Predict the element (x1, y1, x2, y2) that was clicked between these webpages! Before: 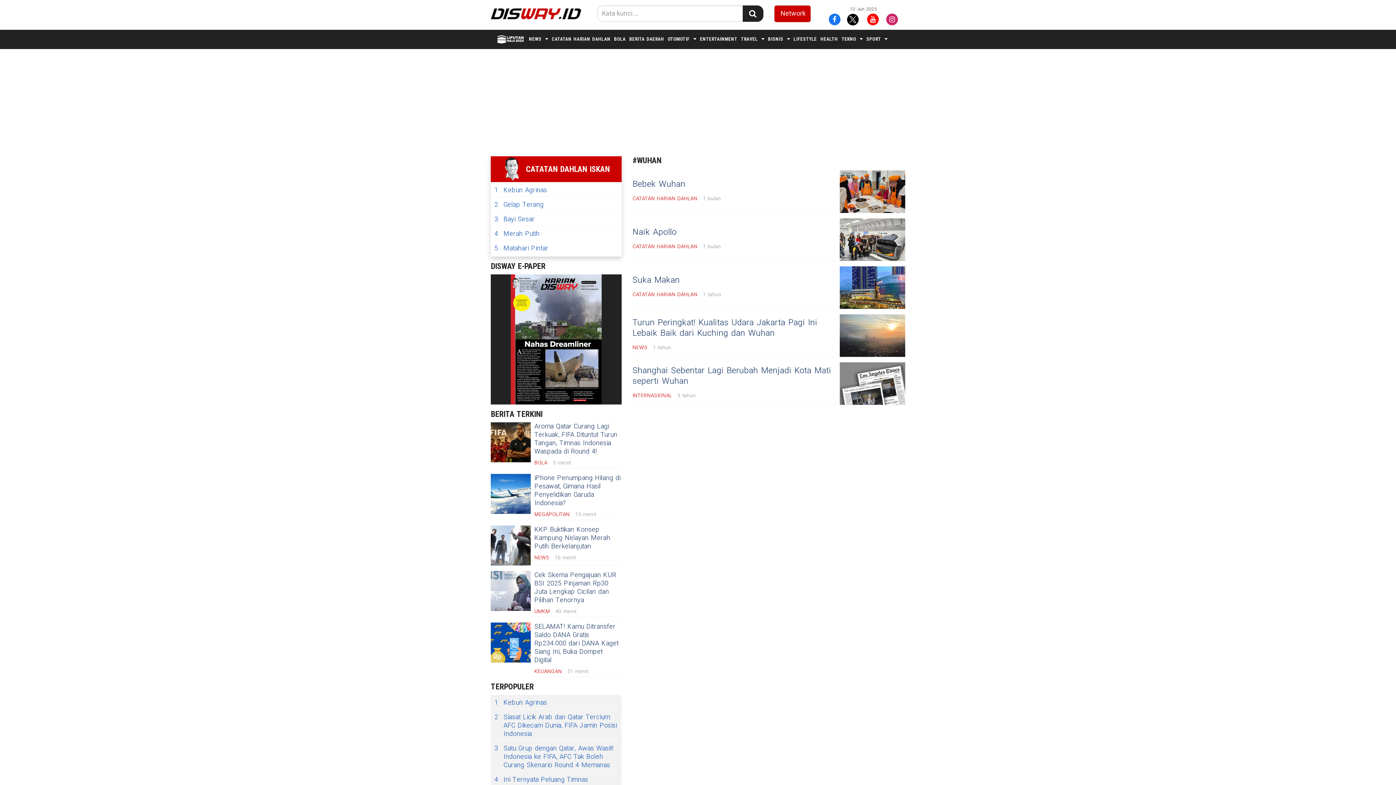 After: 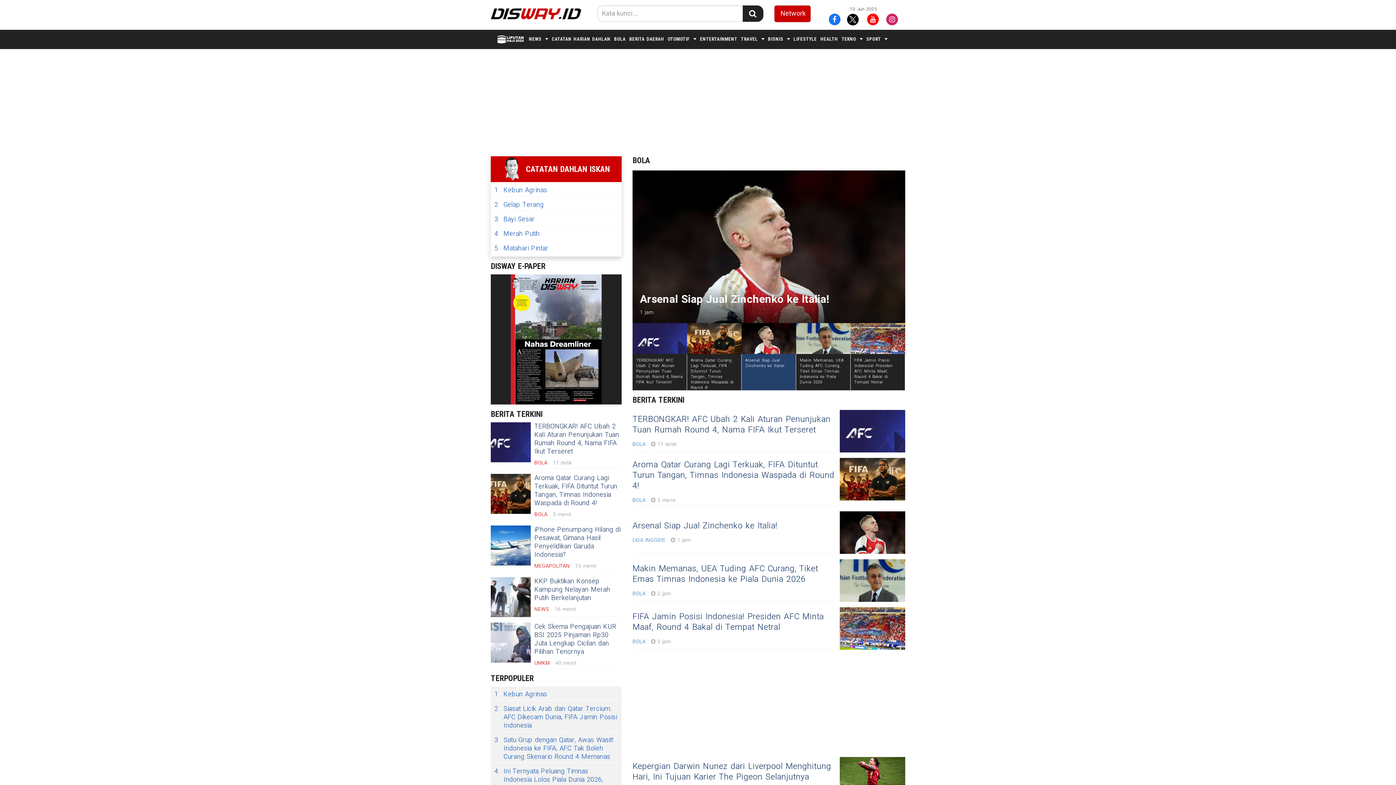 Action: bbox: (614, 36, 625, 41) label: BOLA